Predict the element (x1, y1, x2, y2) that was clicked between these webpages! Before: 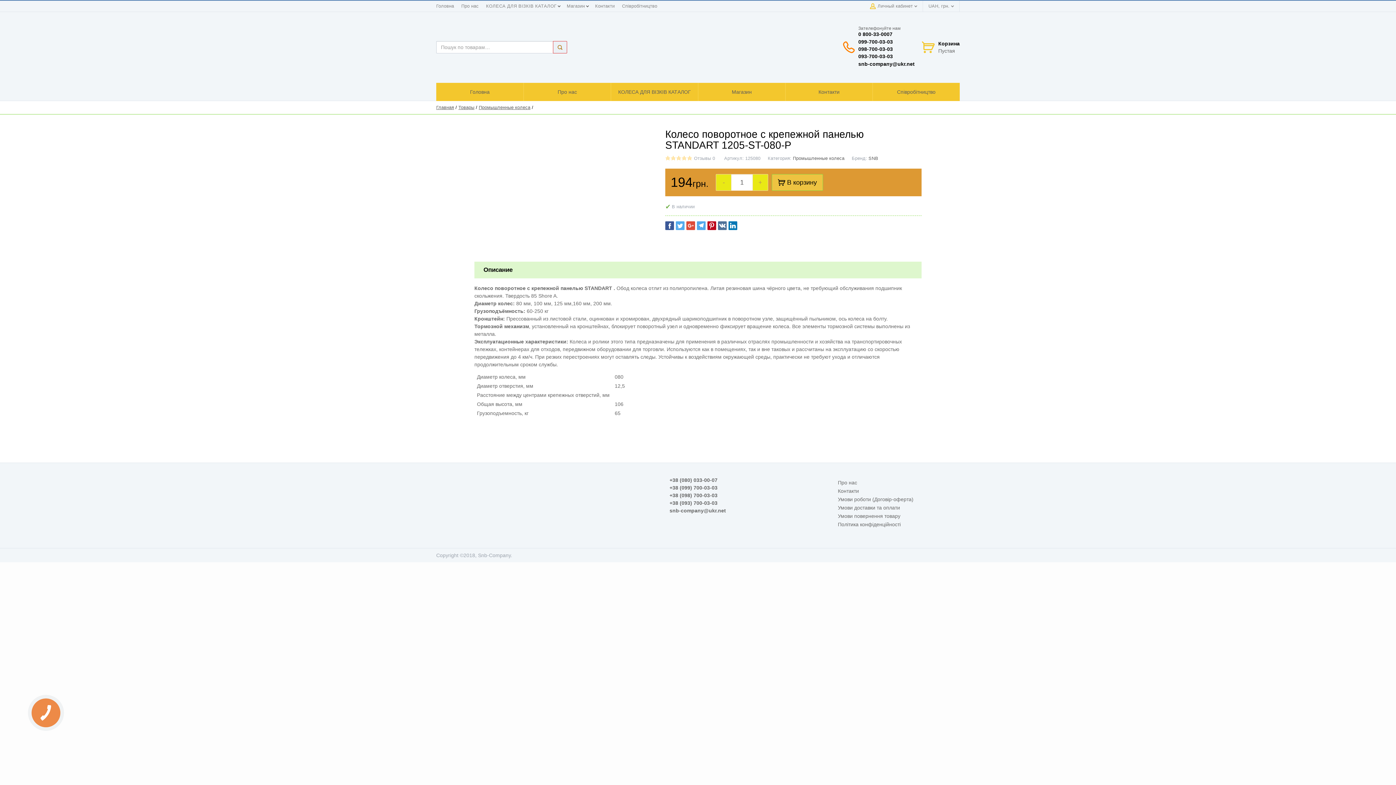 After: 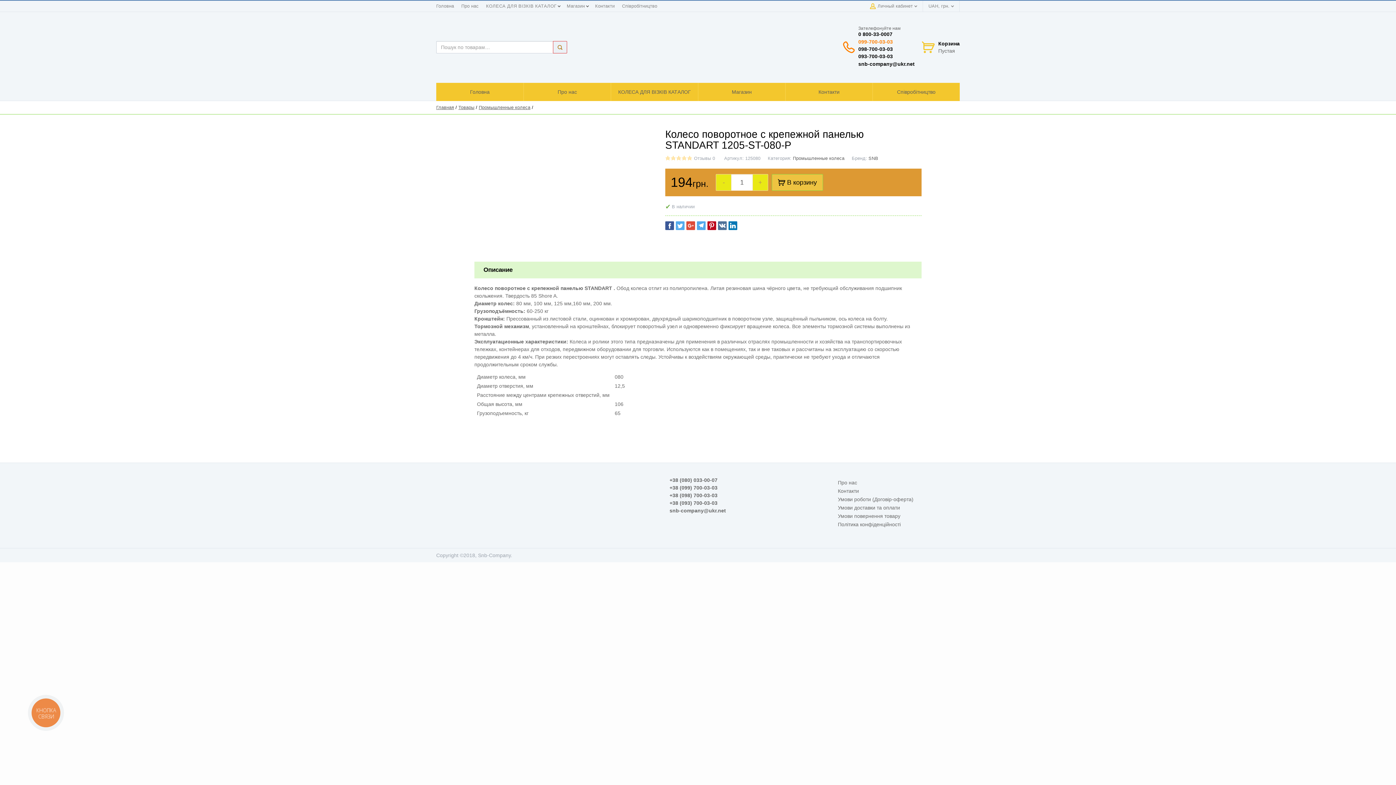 Action: label: 099-700-03-03 bbox: (858, 39, 914, 44)